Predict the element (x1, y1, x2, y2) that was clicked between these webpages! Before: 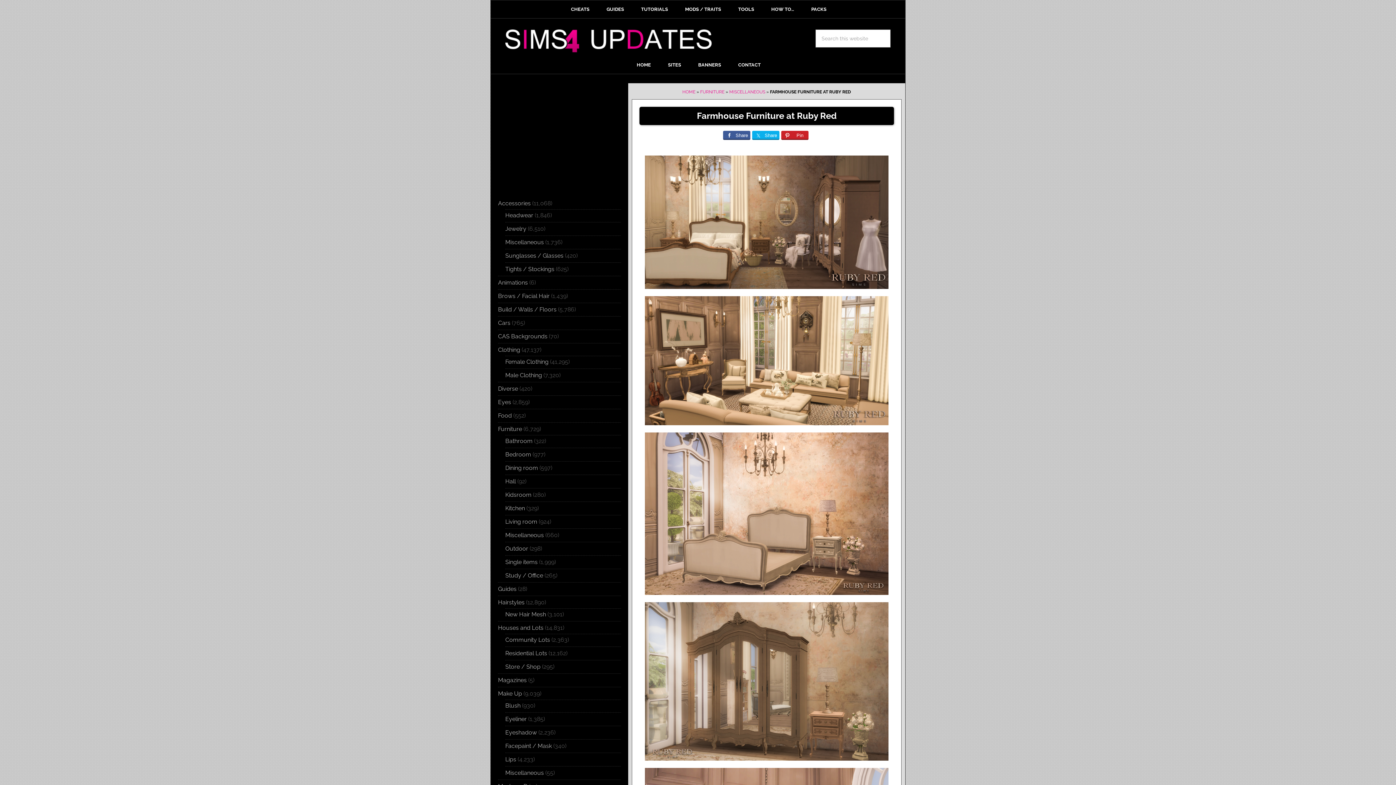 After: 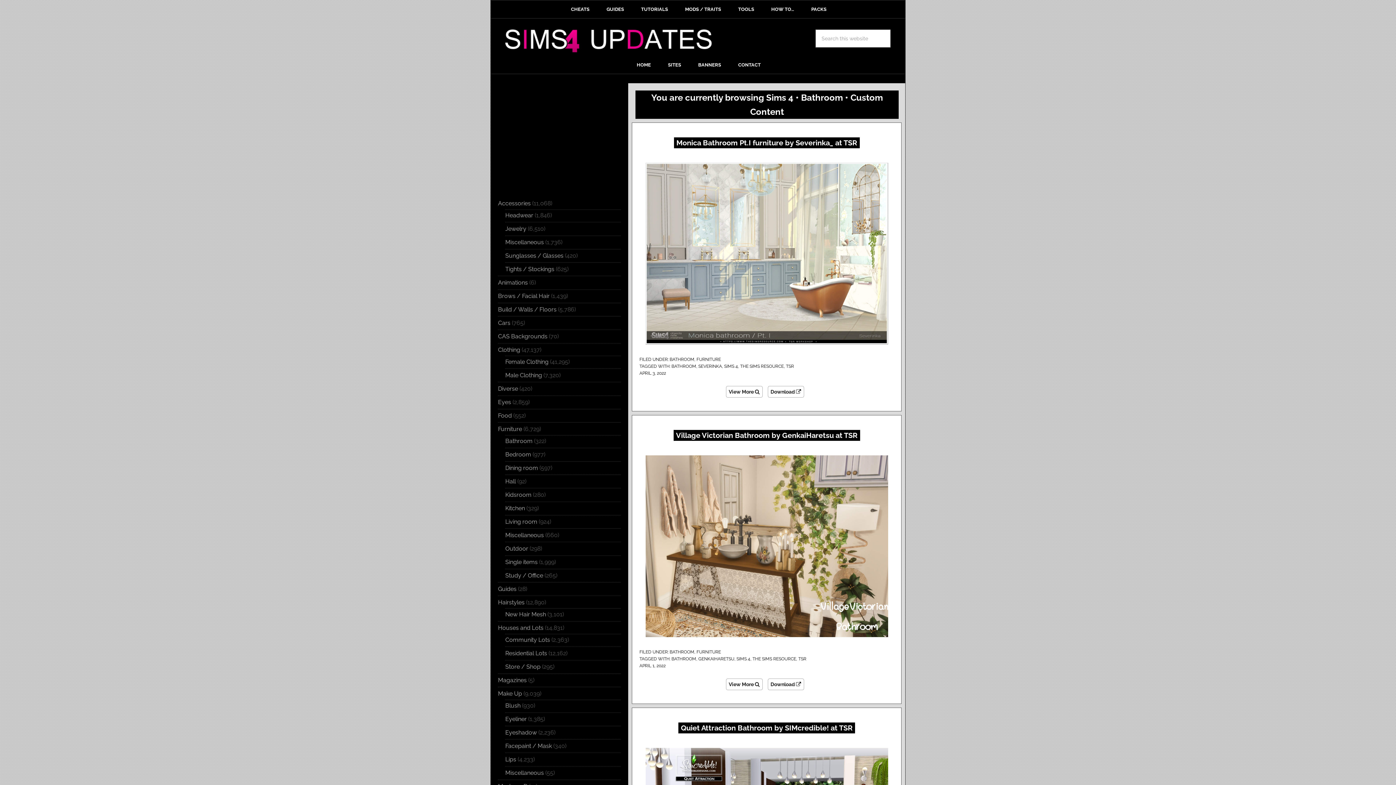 Action: bbox: (505, 437, 532, 444) label: Bathroom